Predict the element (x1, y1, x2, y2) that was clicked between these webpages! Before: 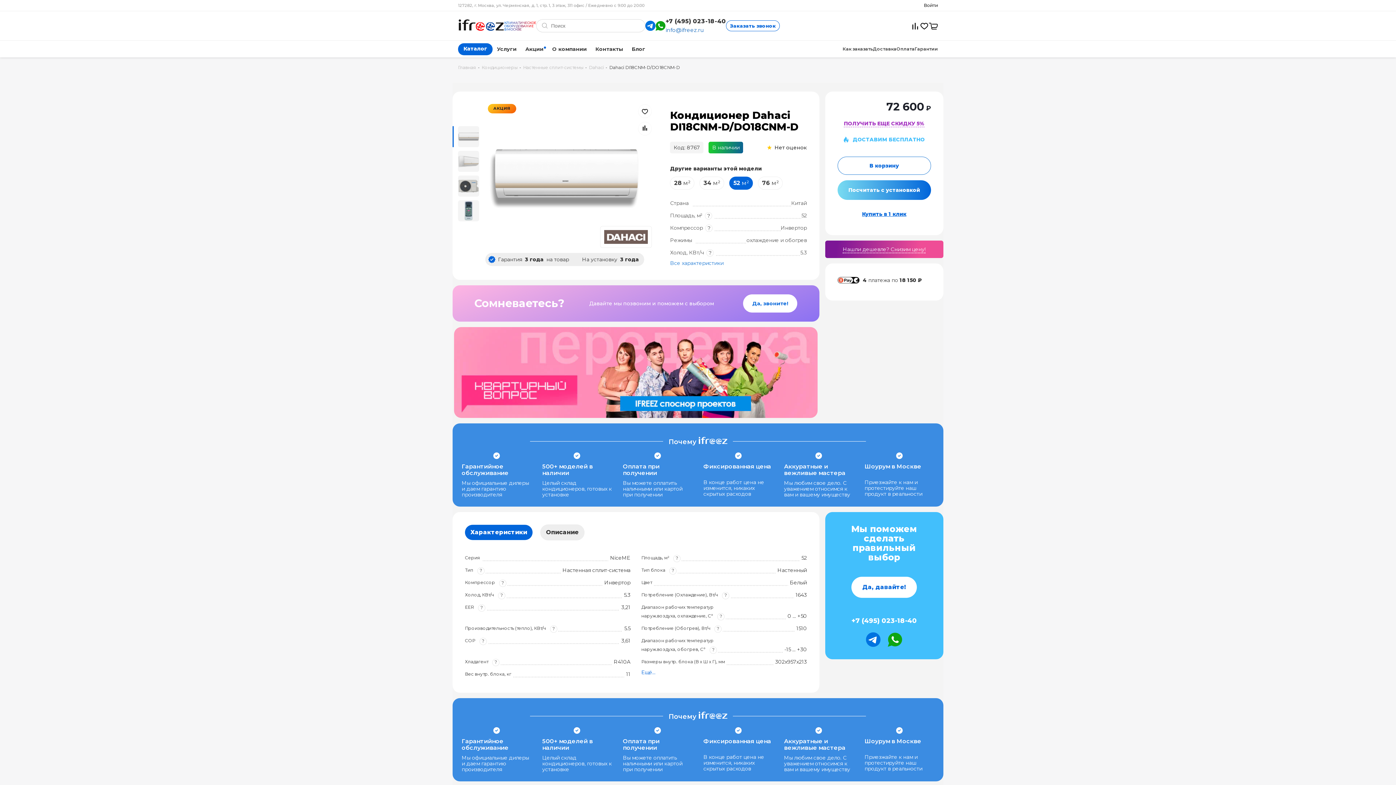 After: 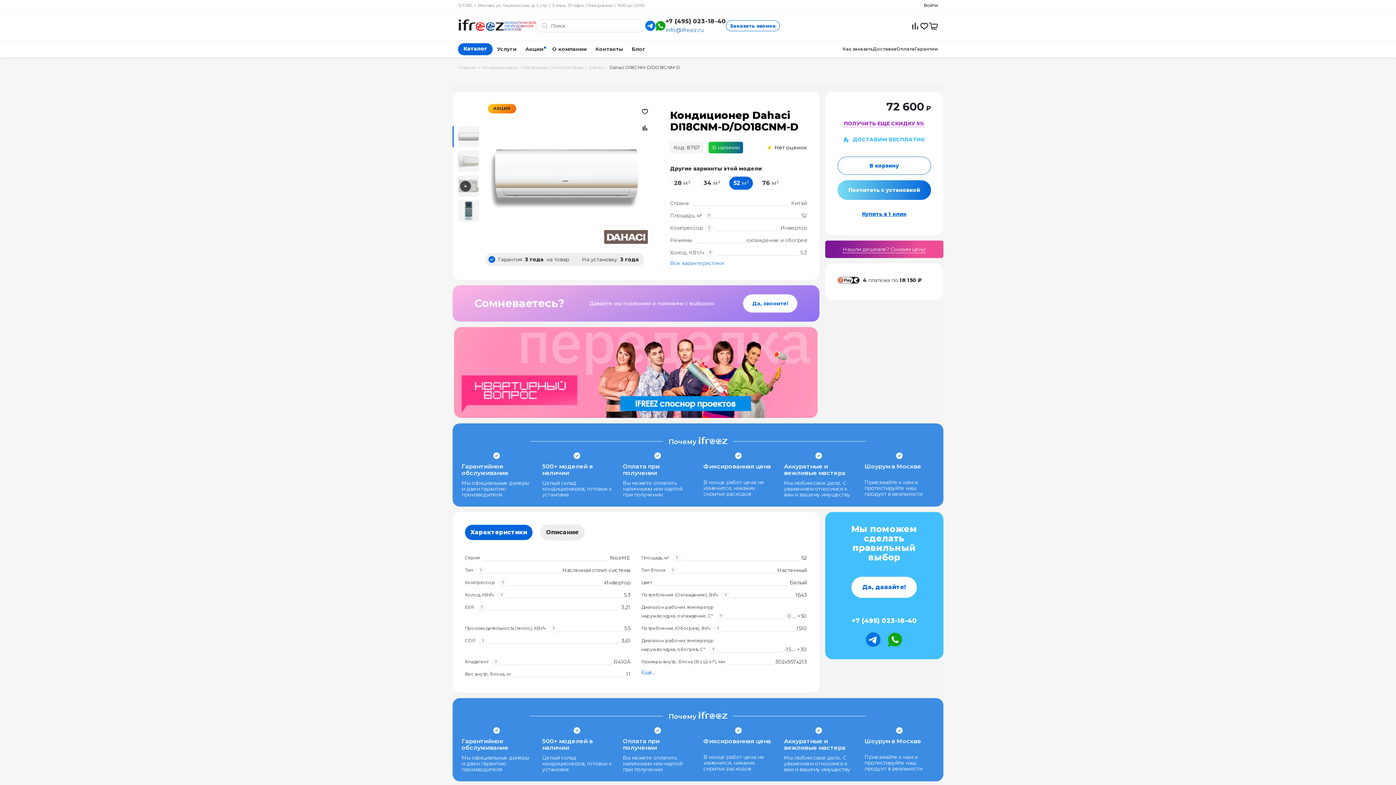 Action: bbox: (645, 20, 655, 30)